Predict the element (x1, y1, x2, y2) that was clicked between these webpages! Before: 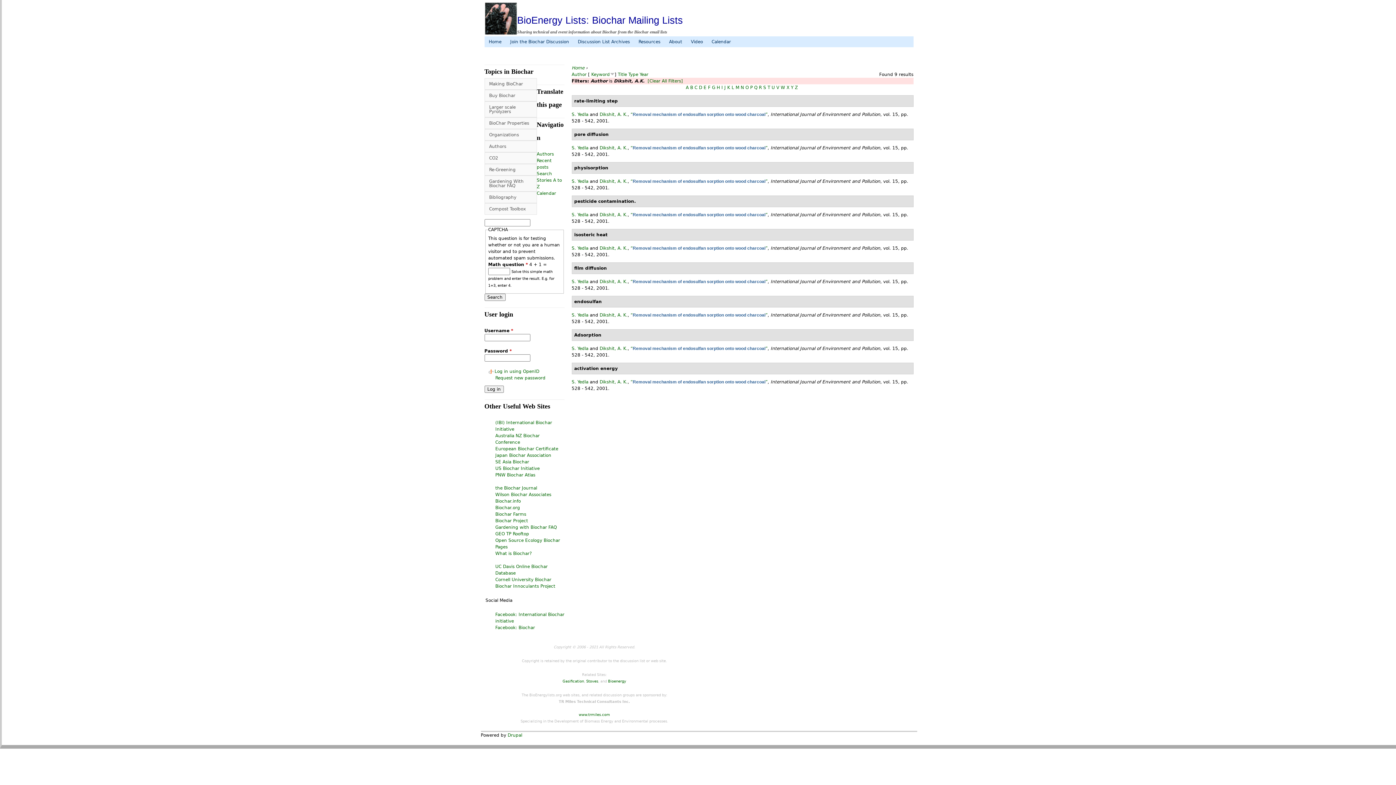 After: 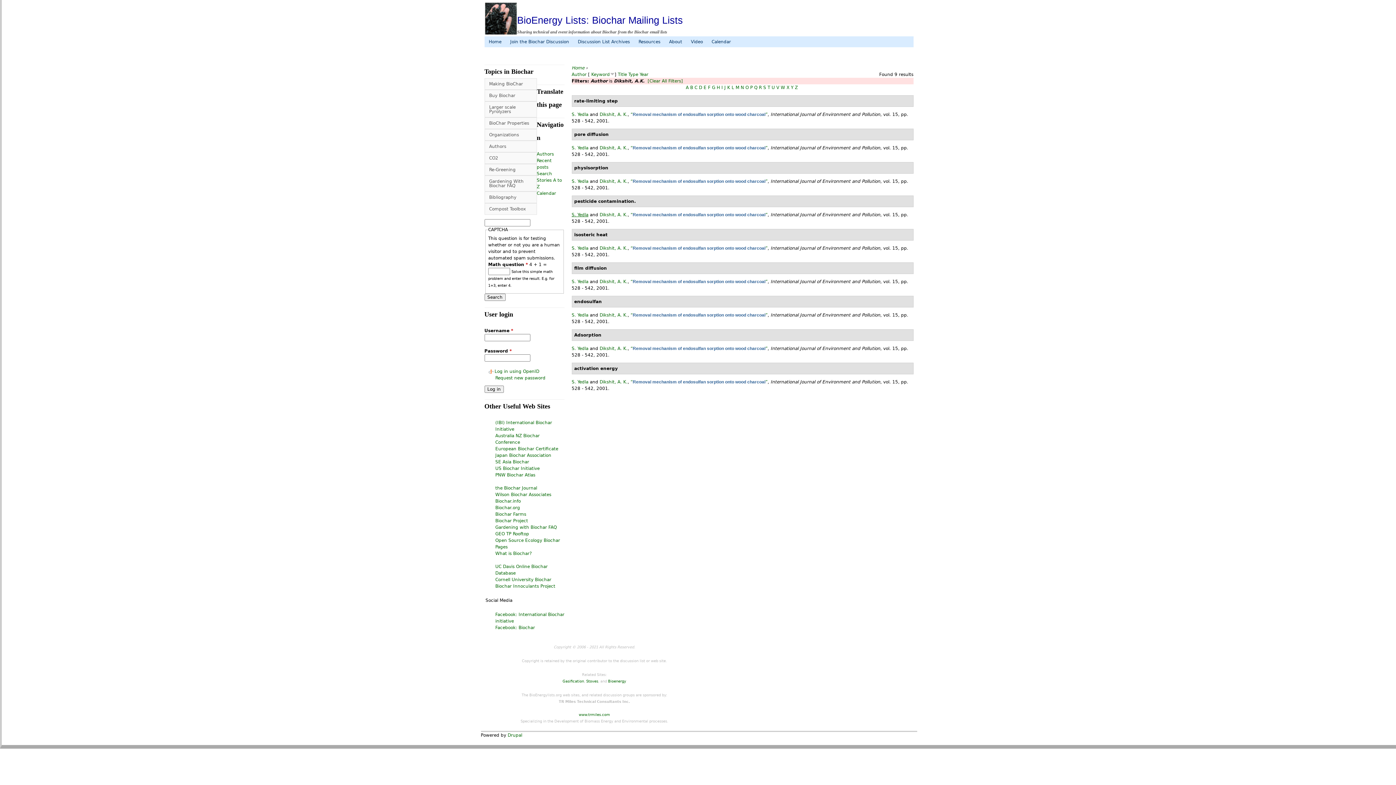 Action: label: S. Yedla bbox: (571, 212, 588, 217)